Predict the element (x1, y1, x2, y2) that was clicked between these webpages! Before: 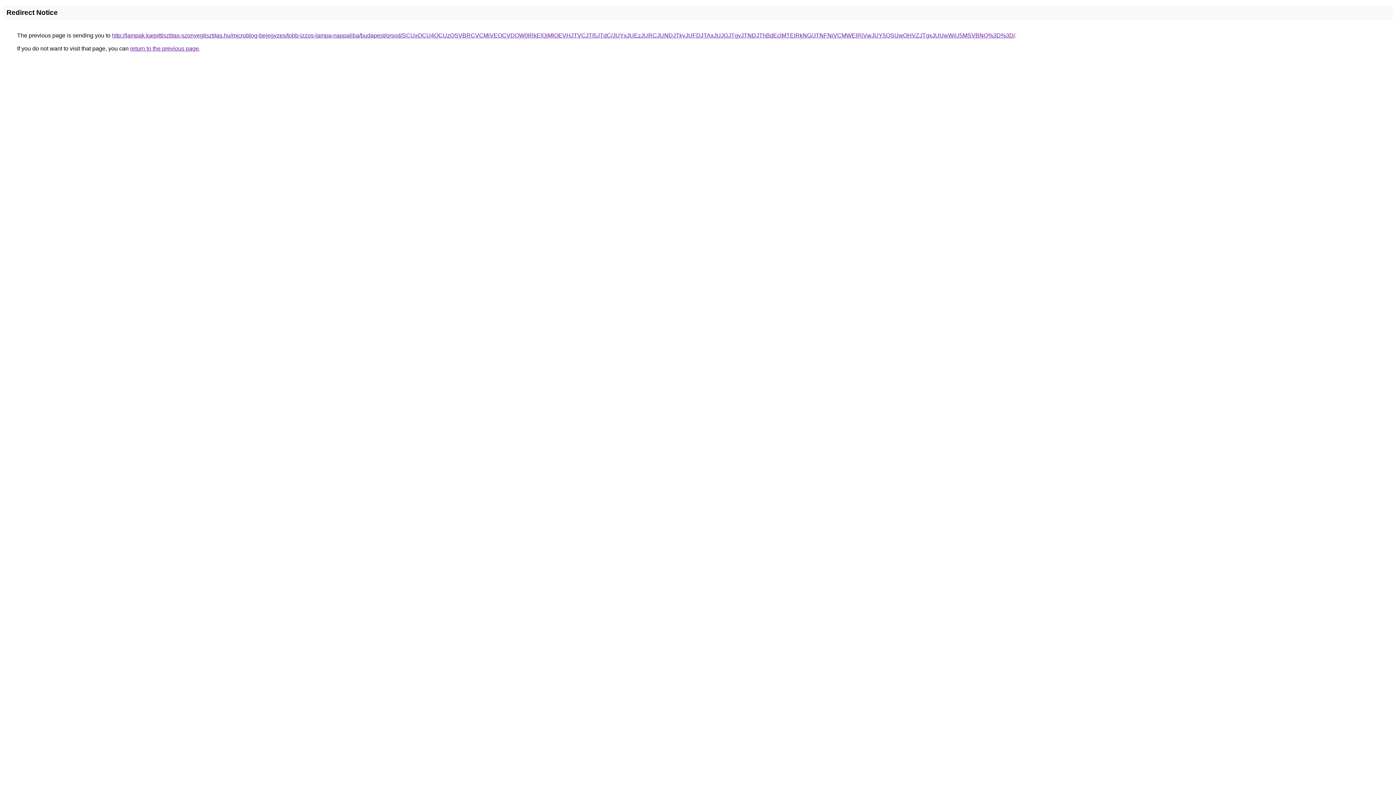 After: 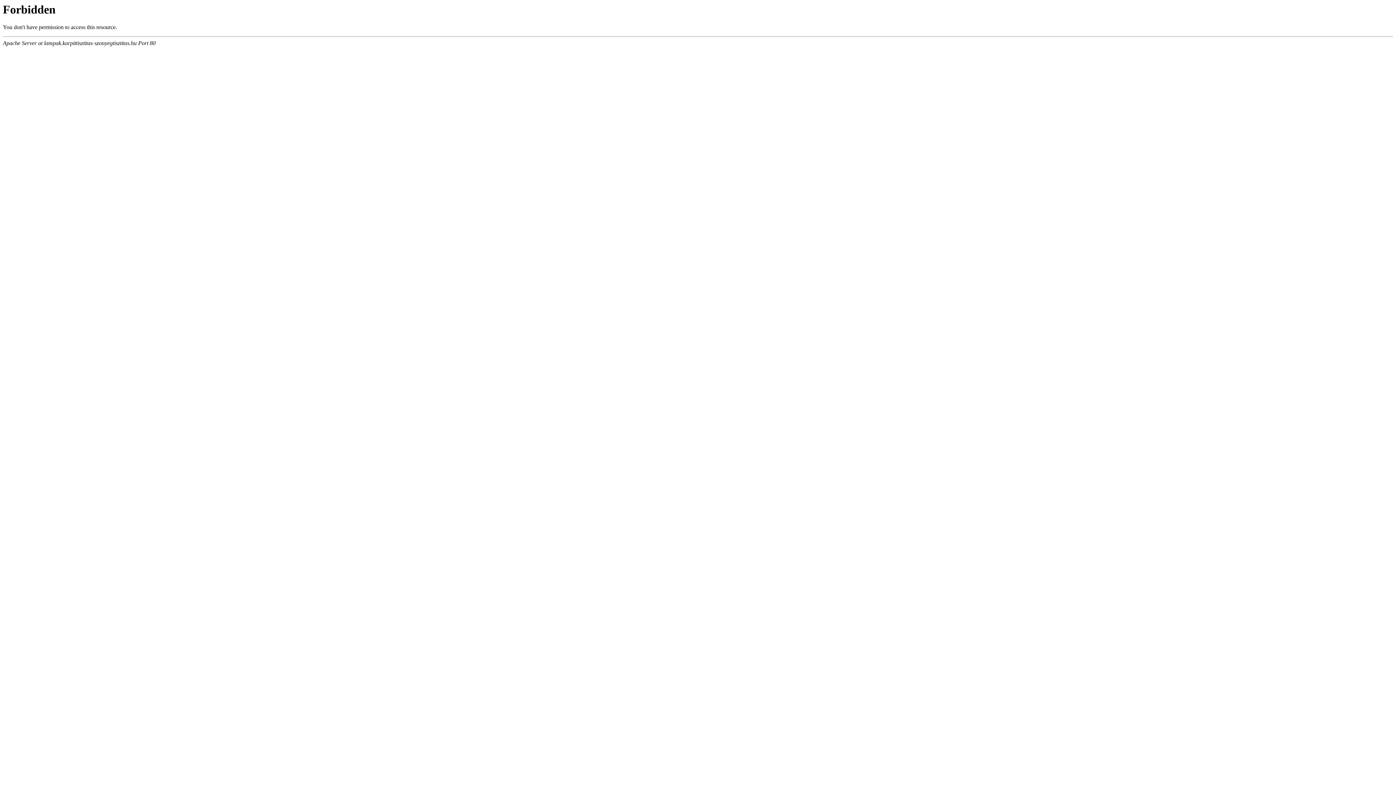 Action: label: http://lampak.karpittisztitas-szonyegtisztitas.hu/microblog-bejegyzes/tobb-izzos-lampa-nappaliba/budapest/orsod/SCUxOCU4OCUzQSVBRCVCMiVEOCVDOW0lRkElQjMlOEVHJTVCJTI5JTdC/JUYxJUEzJURCJUNDJTkyJUFDJTAxJUJGJTgyJTNDJThBdEclMTElRkNG/JTNFNiVCMWElRjVwJUY5QSUwOHVZJTgxJUUwWiU5MSVBNQ%3D%3D/ bbox: (112, 32, 1015, 38)